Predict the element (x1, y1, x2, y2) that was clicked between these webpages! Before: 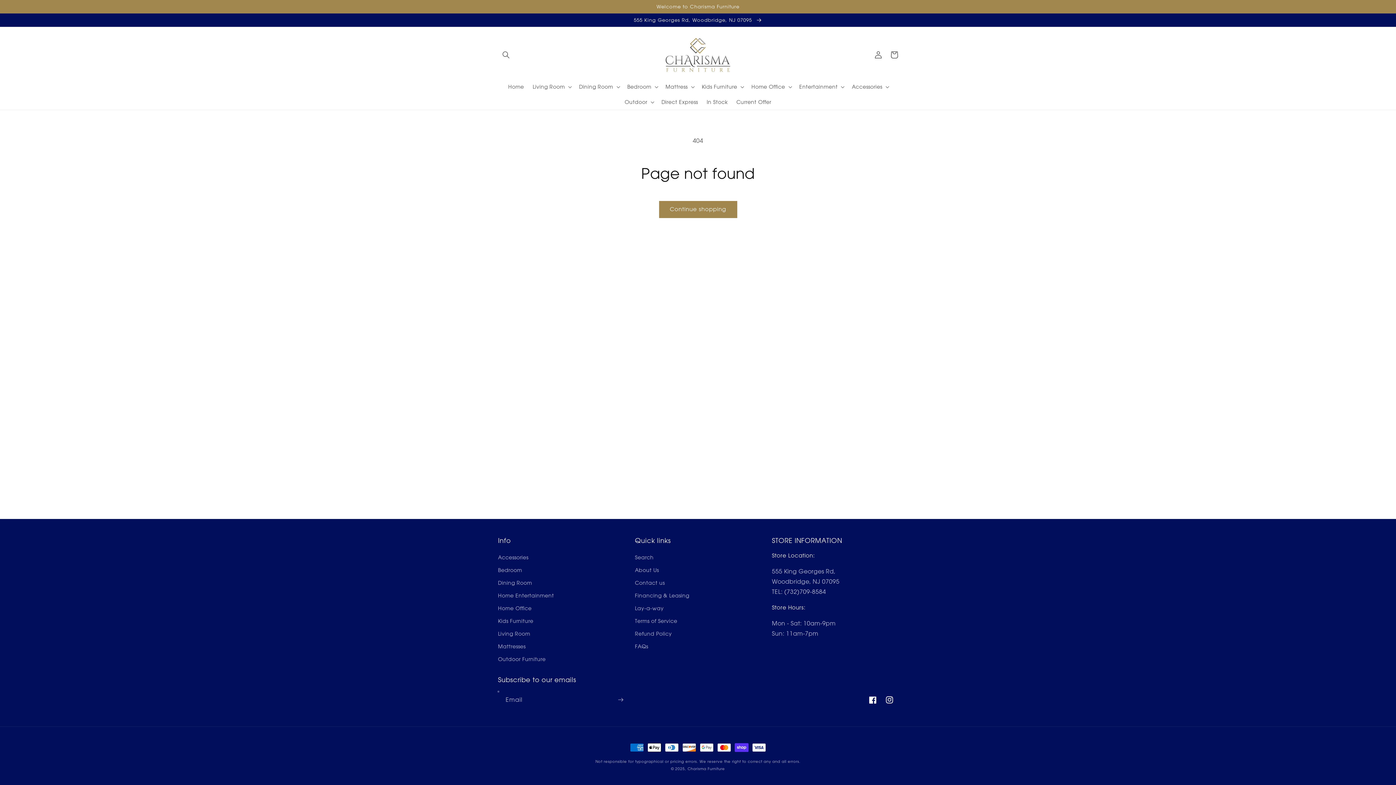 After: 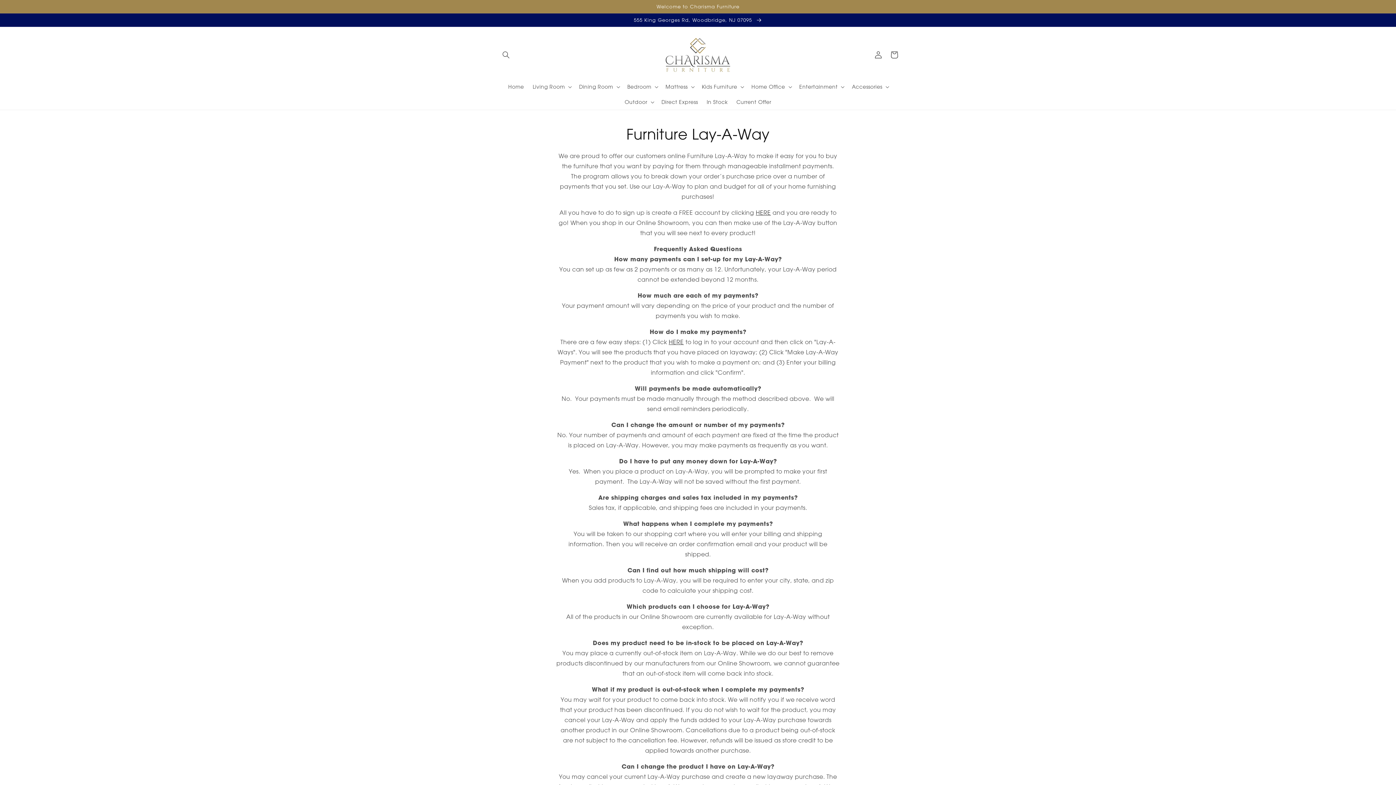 Action: label: Lay-a-way bbox: (635, 602, 664, 614)